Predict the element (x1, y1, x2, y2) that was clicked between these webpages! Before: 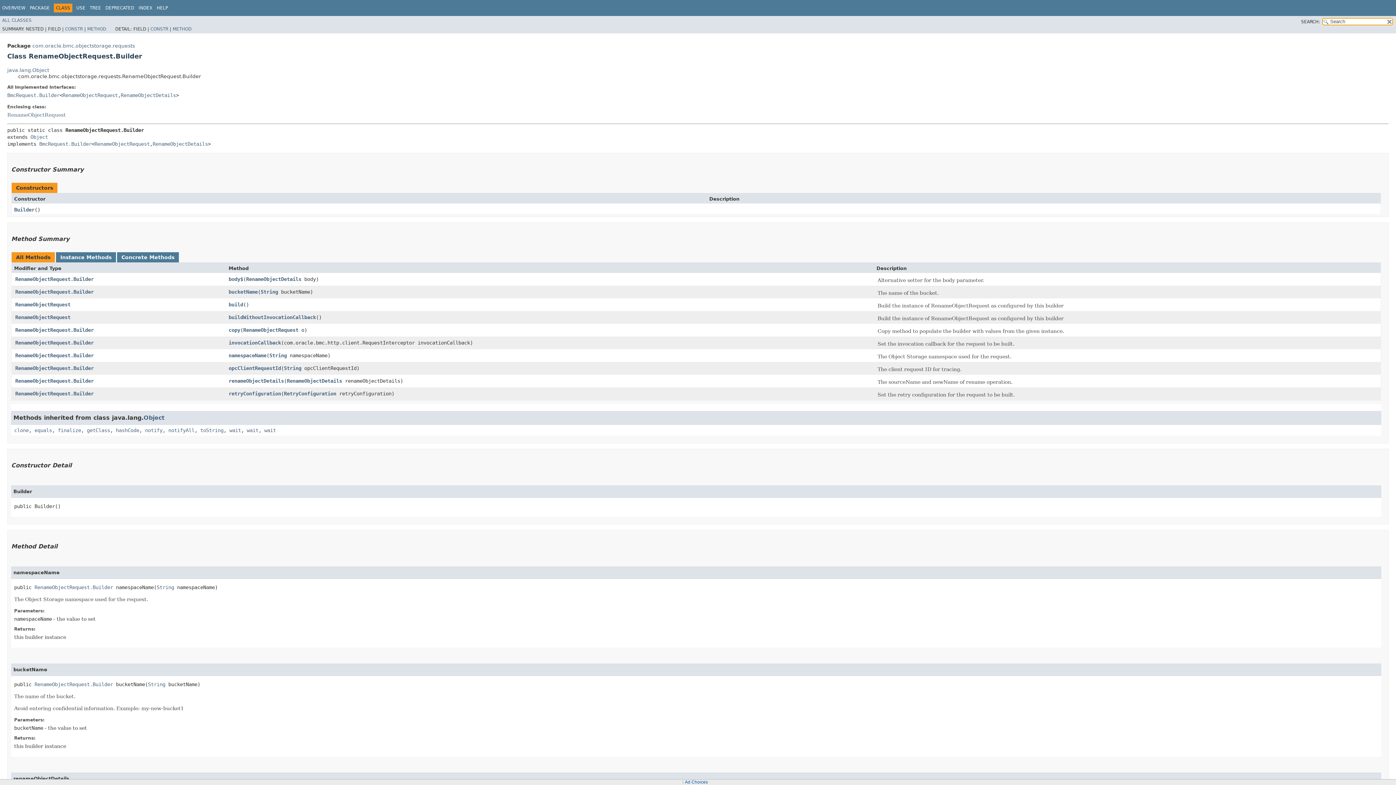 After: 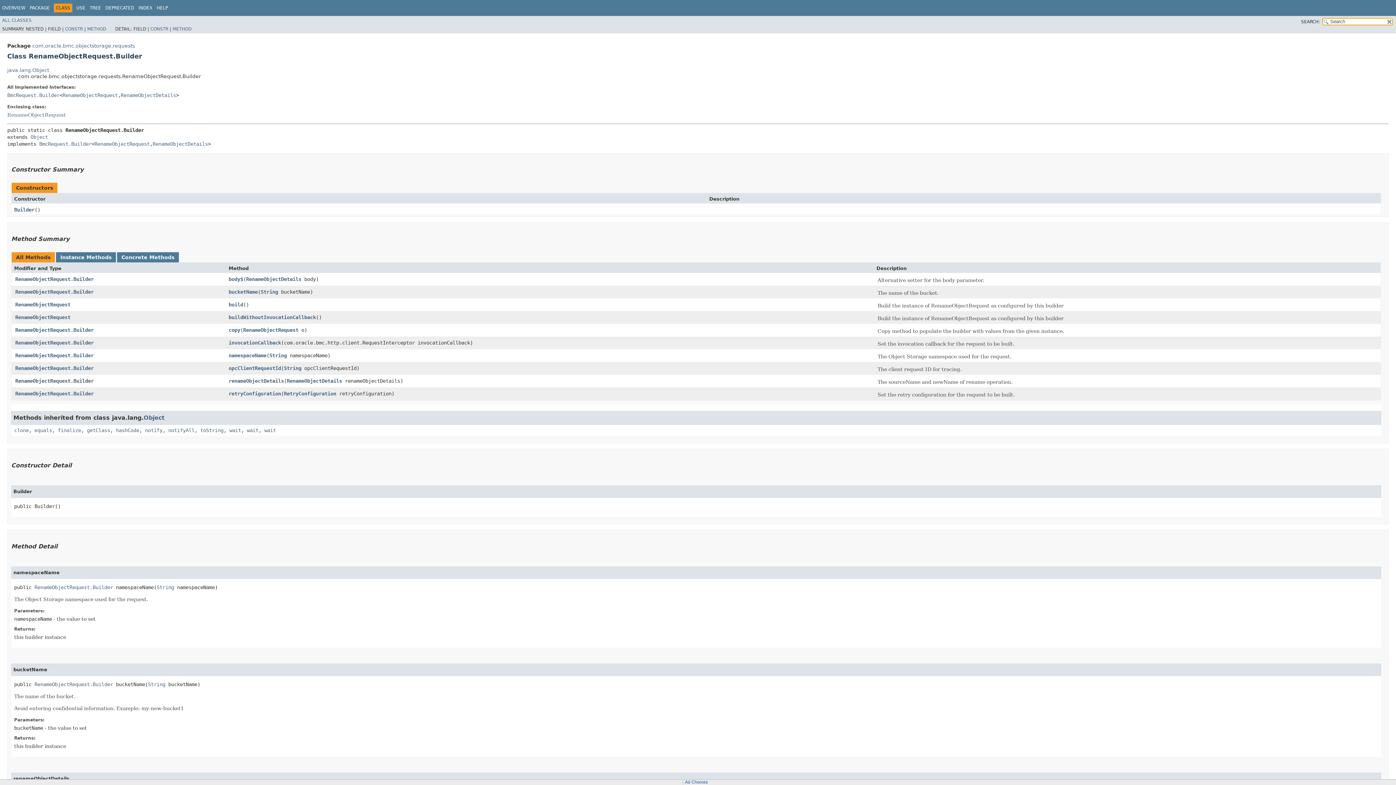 Action: bbox: (15, 339, 93, 345) label: RenameObjectRequest.Builder